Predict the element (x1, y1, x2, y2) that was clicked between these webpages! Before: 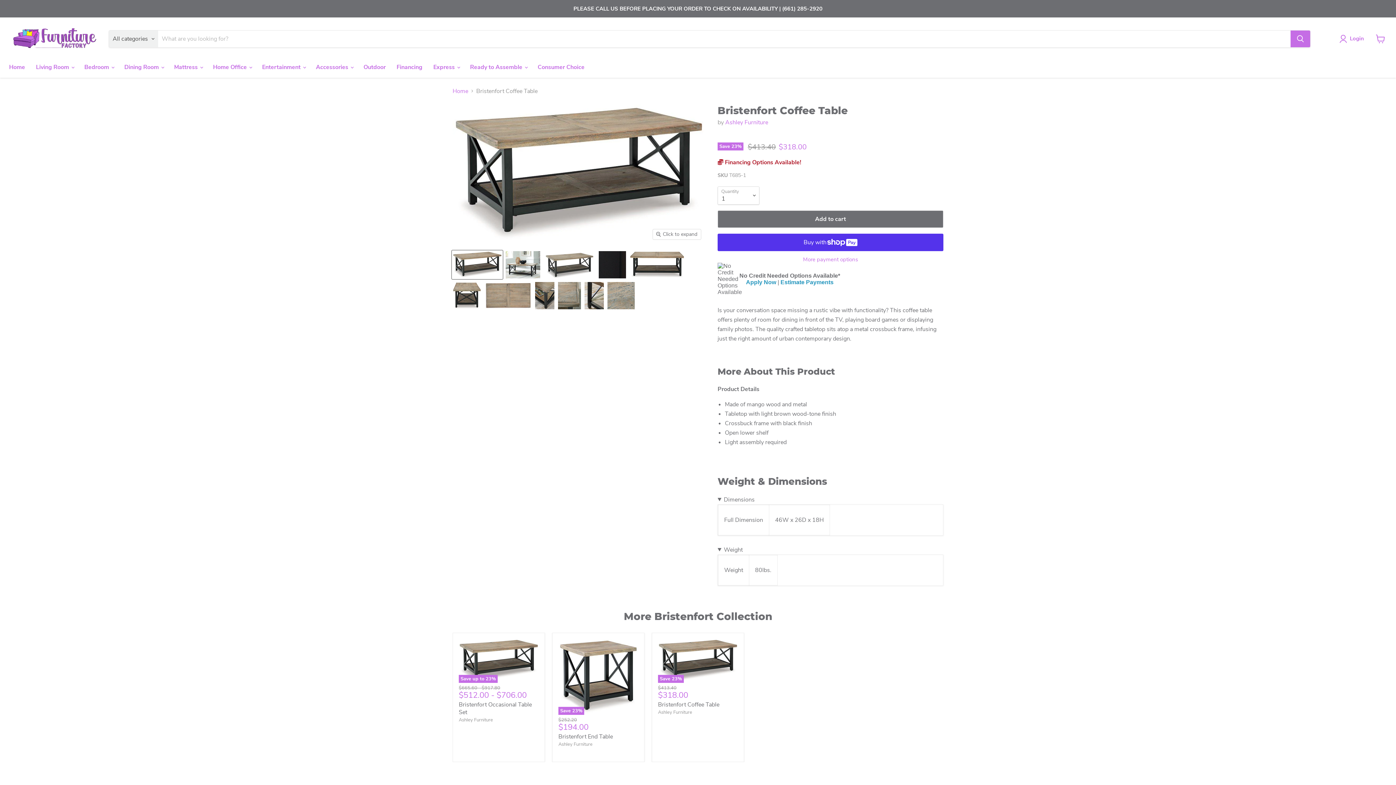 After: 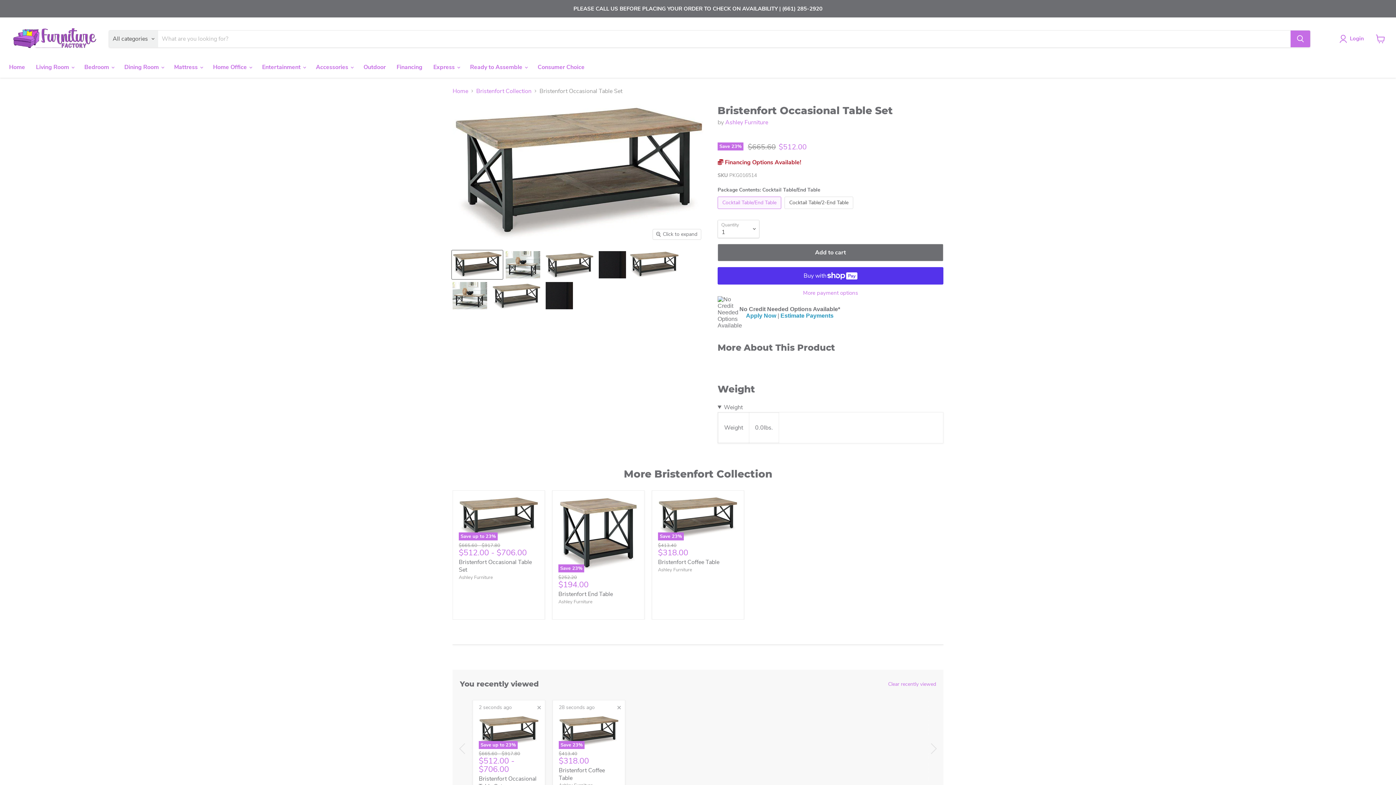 Action: bbox: (458, 639, 538, 683) label: Save up to 23%